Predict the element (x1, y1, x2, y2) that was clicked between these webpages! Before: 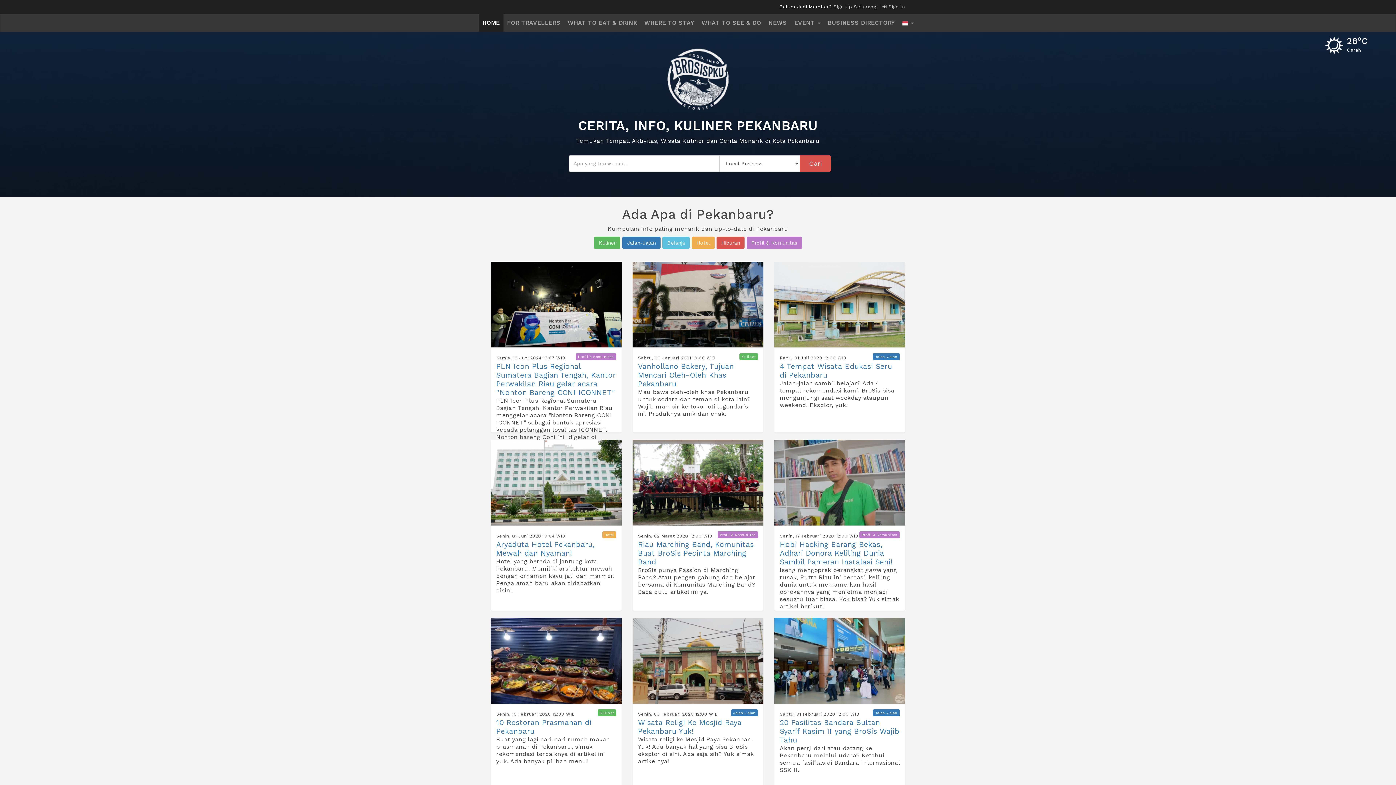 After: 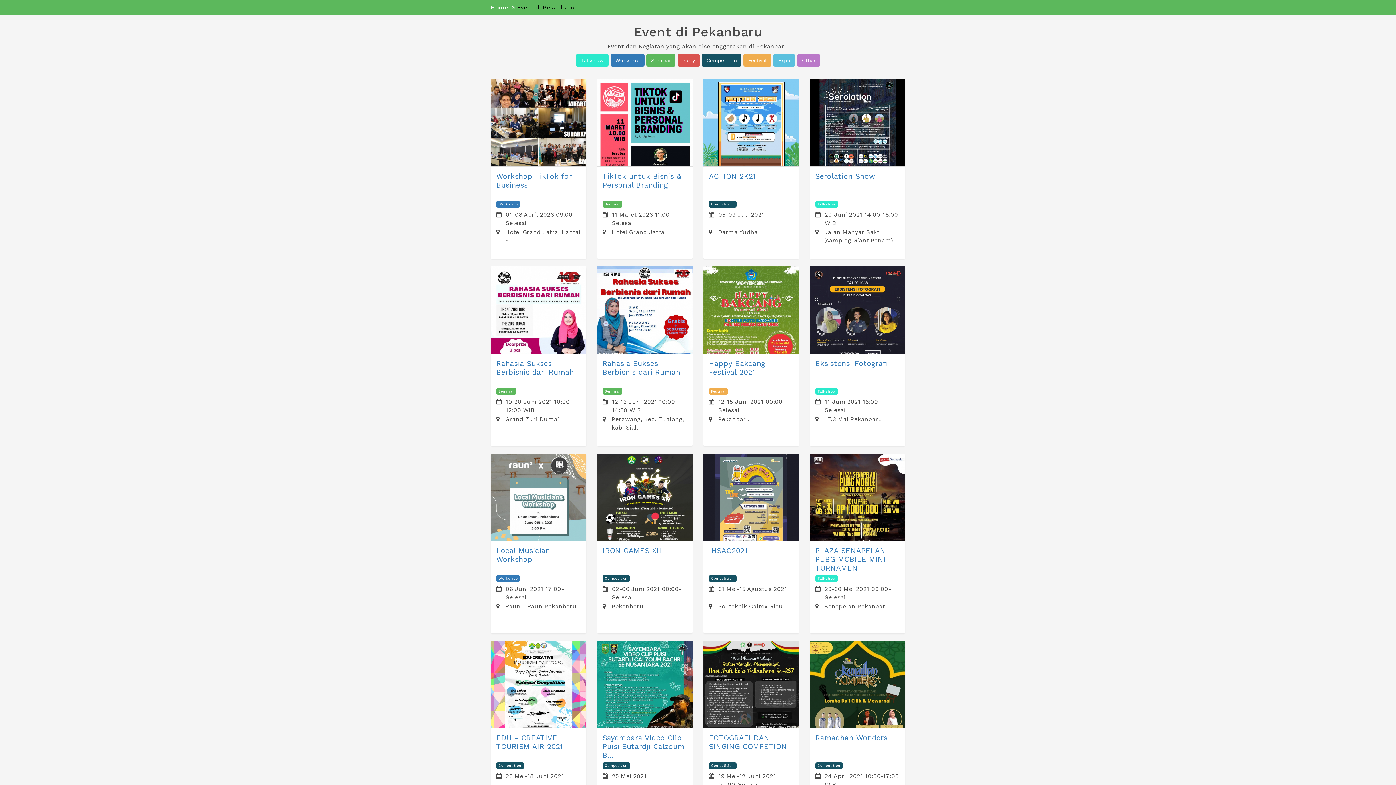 Action: label: EVENT  bbox: (790, 13, 824, 32)